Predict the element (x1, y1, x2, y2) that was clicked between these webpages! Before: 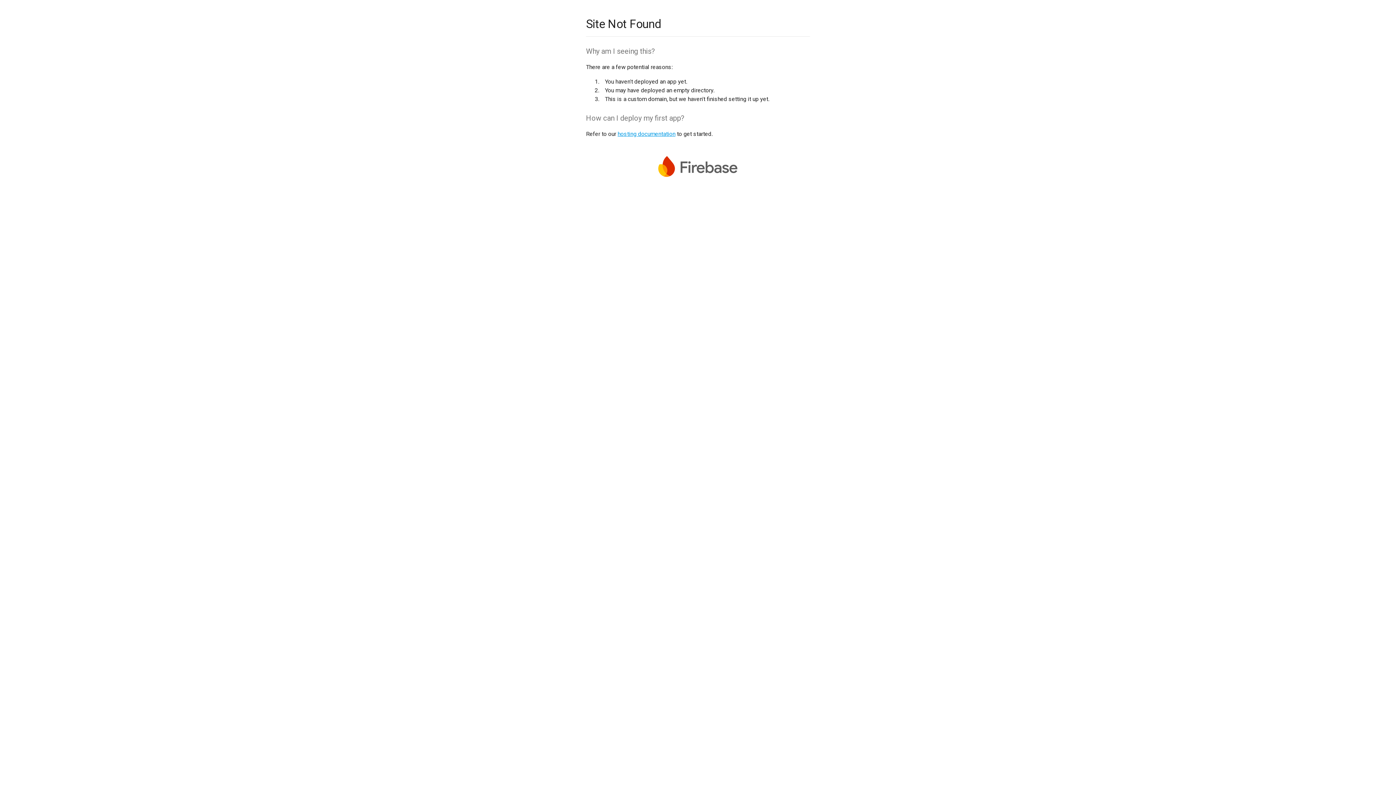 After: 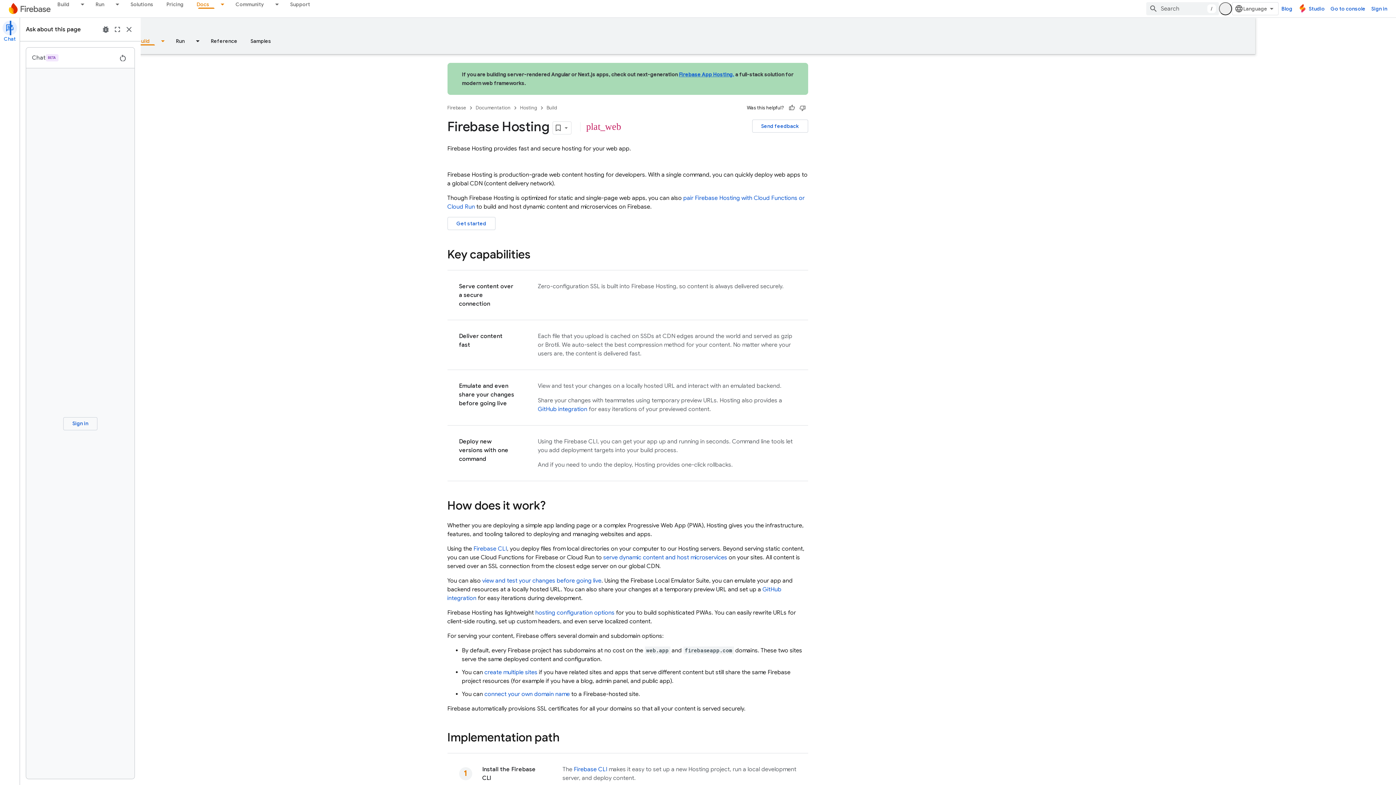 Action: bbox: (617, 130, 675, 137) label: hosting documentation